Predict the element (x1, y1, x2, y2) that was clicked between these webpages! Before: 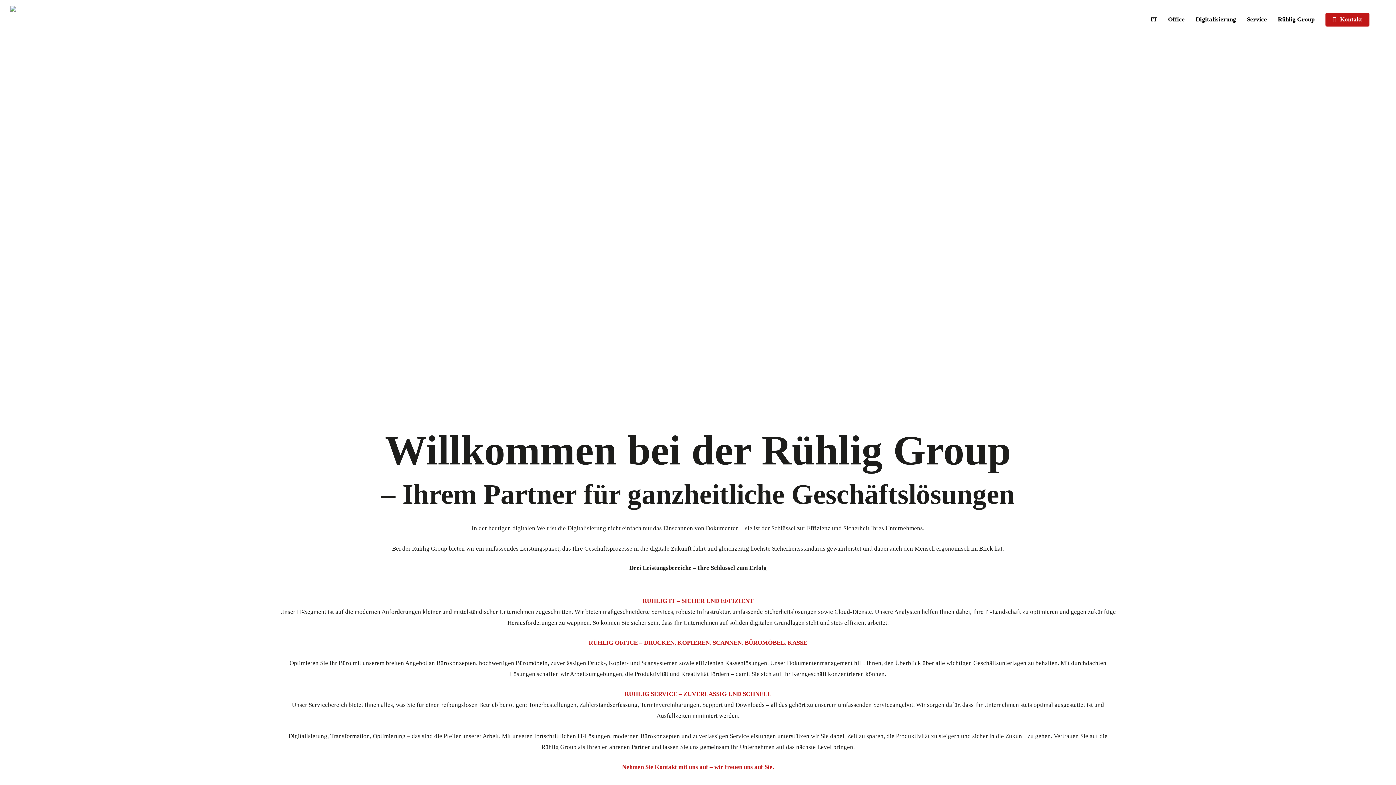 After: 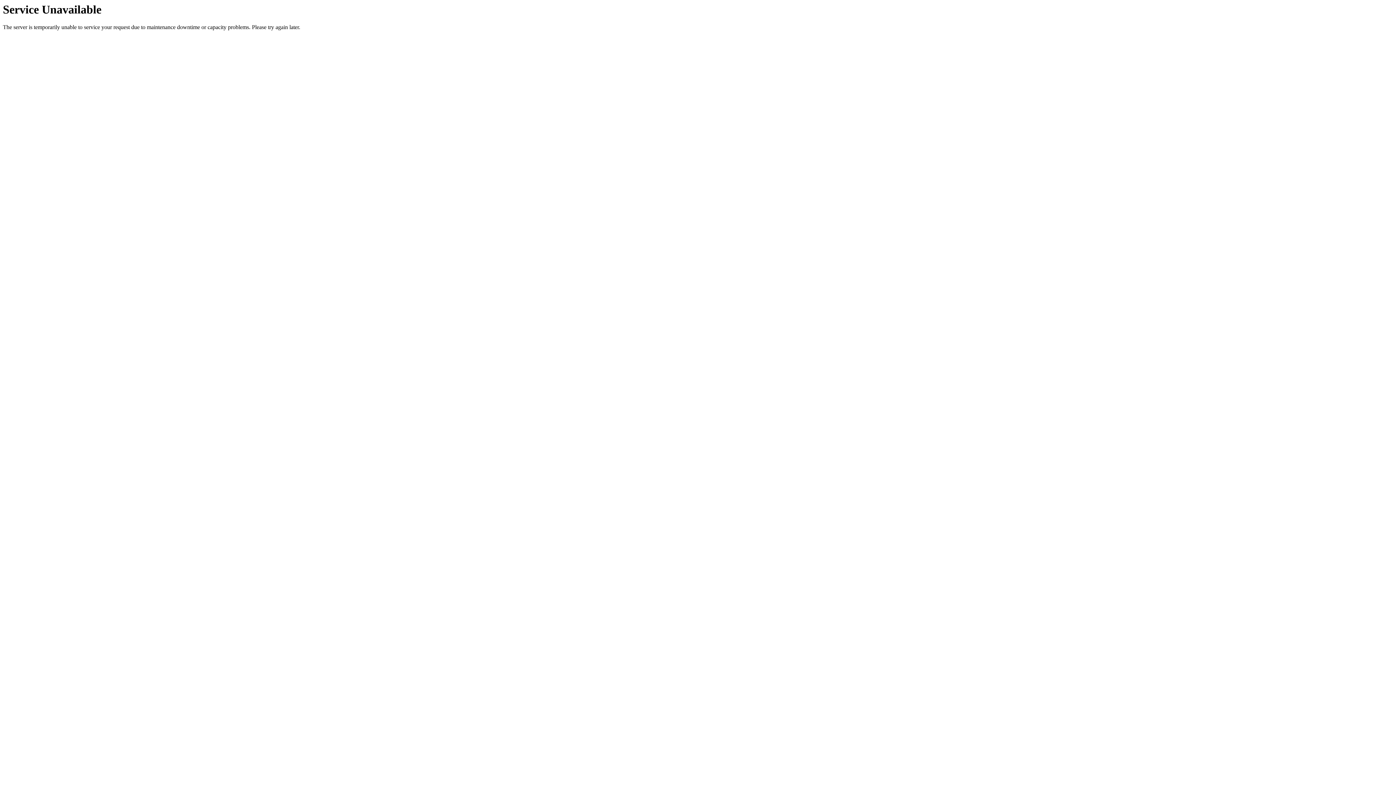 Action: bbox: (1168, 15, 1185, 23) label: Office